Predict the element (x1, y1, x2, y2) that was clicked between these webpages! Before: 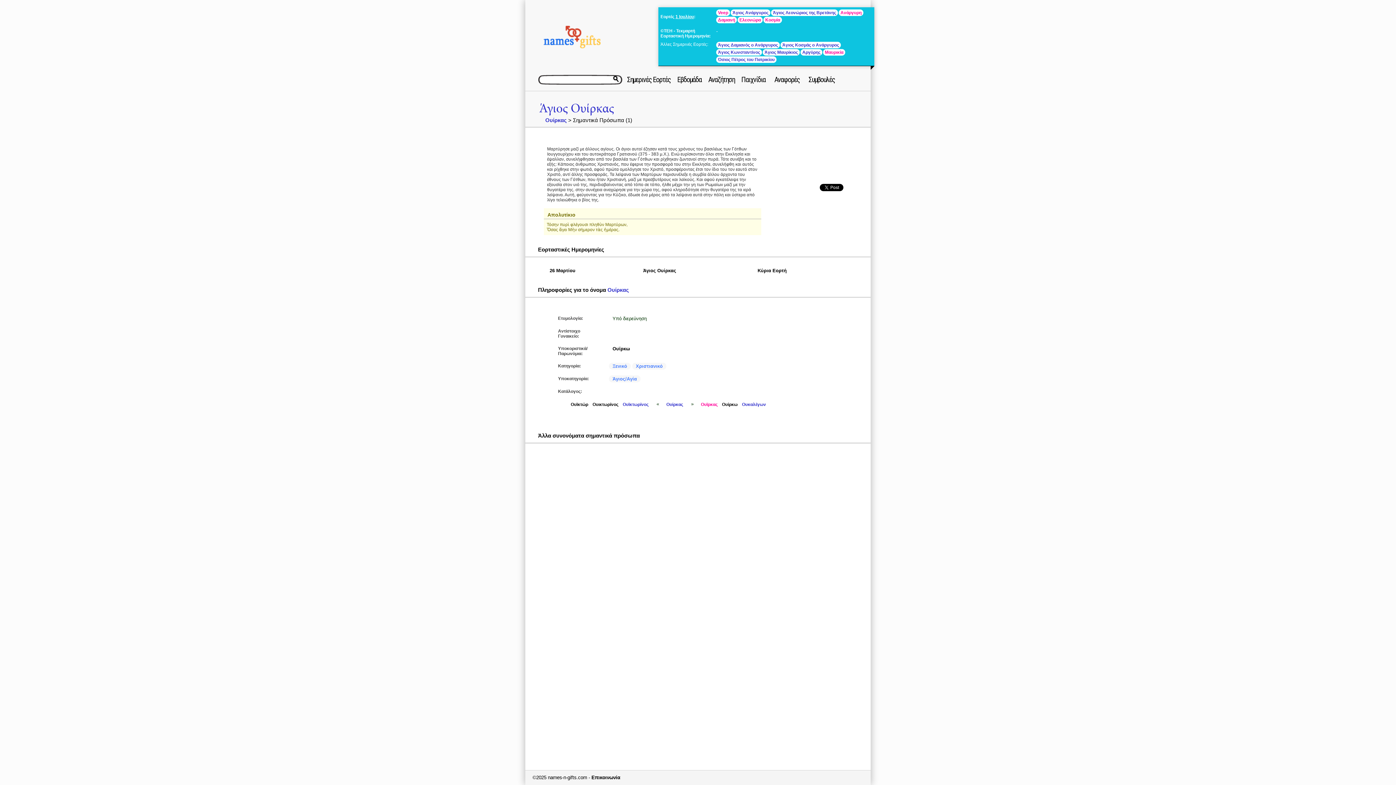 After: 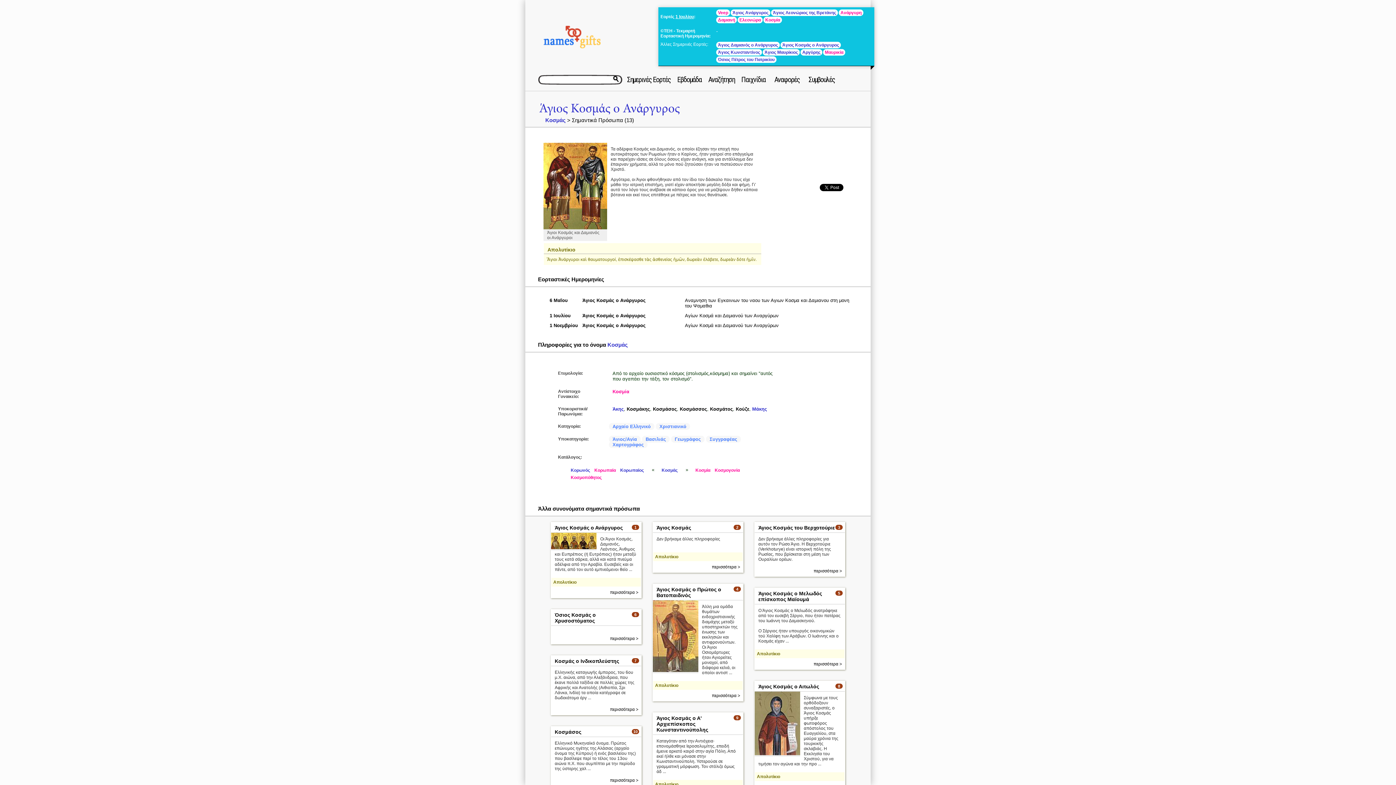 Action: label: Άγιος Κοσμάς ο Ανάργυρος bbox: (780, 41, 841, 48)